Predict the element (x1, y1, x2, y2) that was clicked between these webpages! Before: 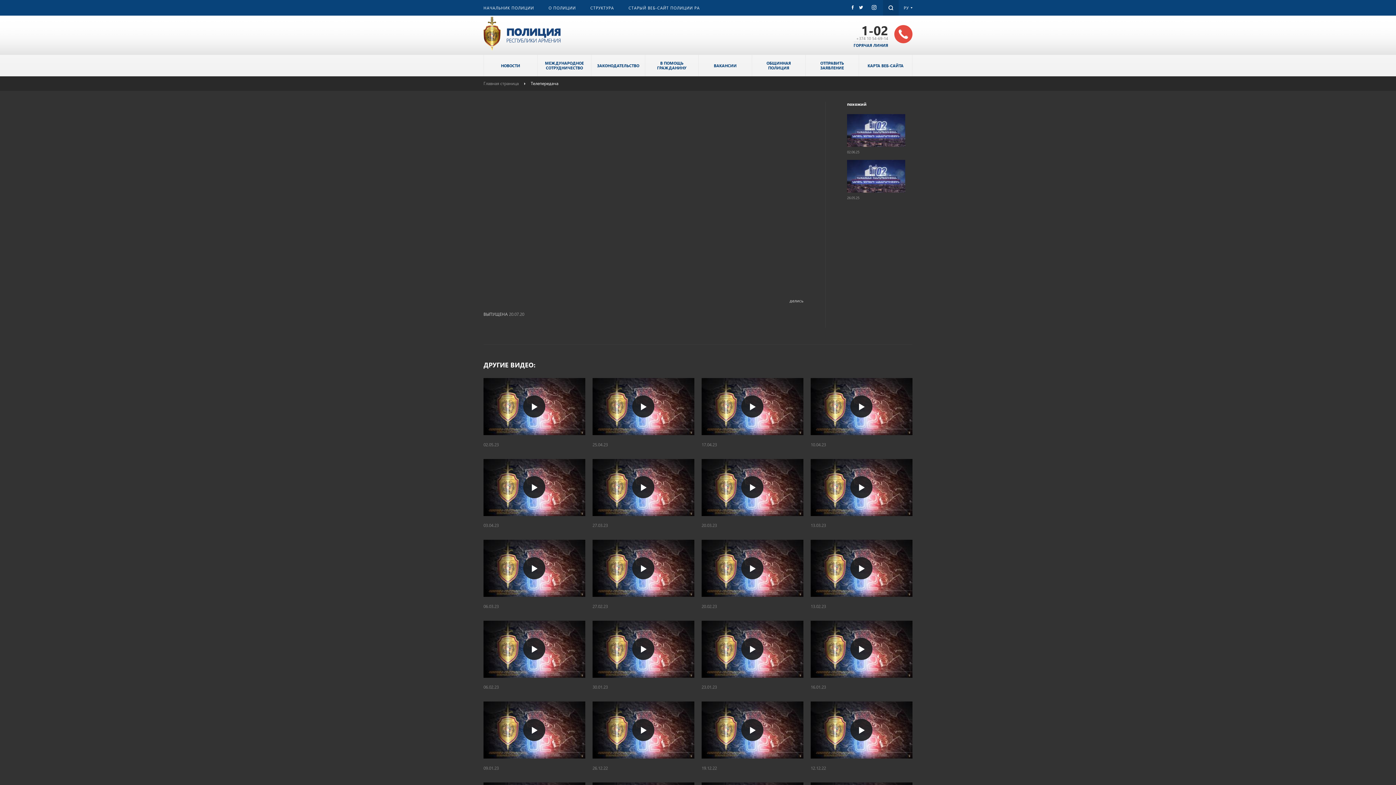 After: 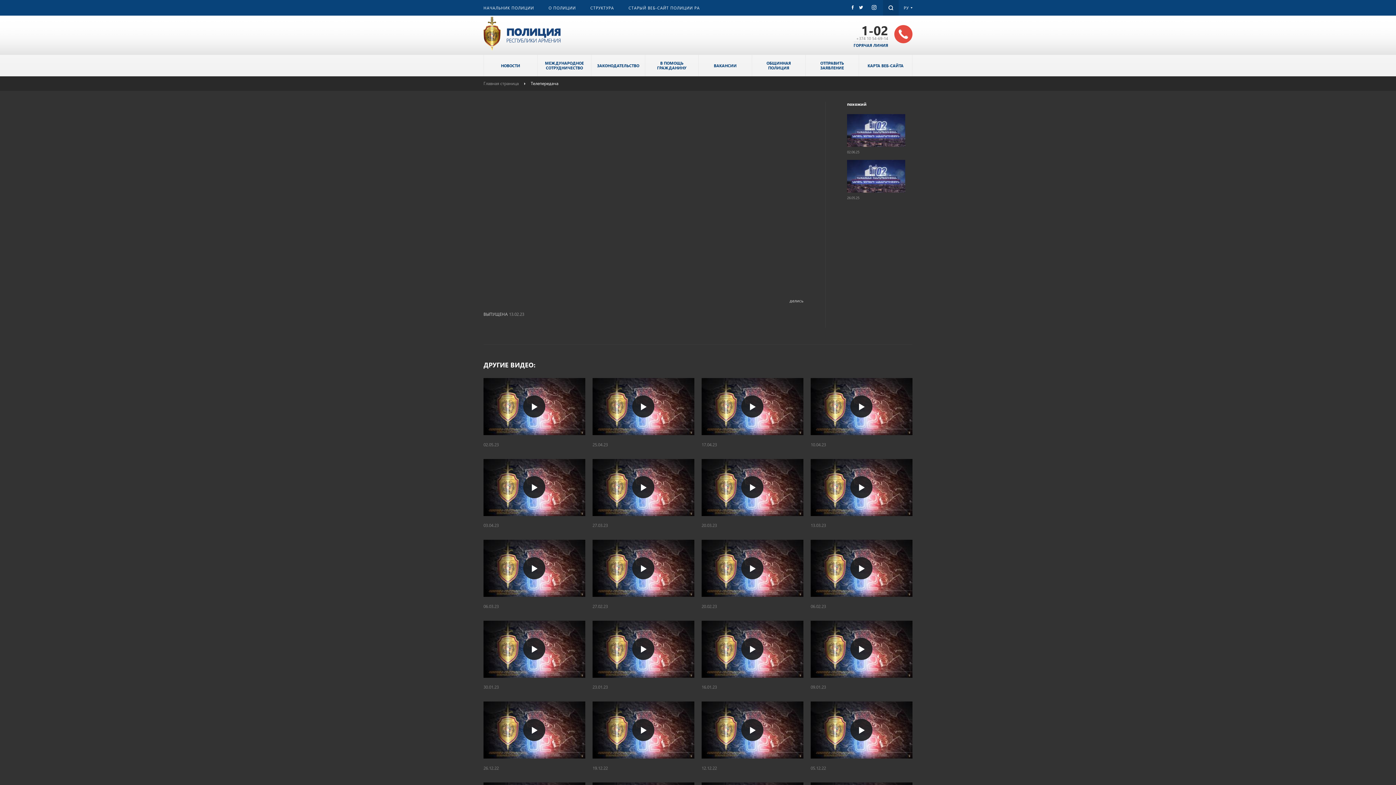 Action: bbox: (810, 540, 912, 597)